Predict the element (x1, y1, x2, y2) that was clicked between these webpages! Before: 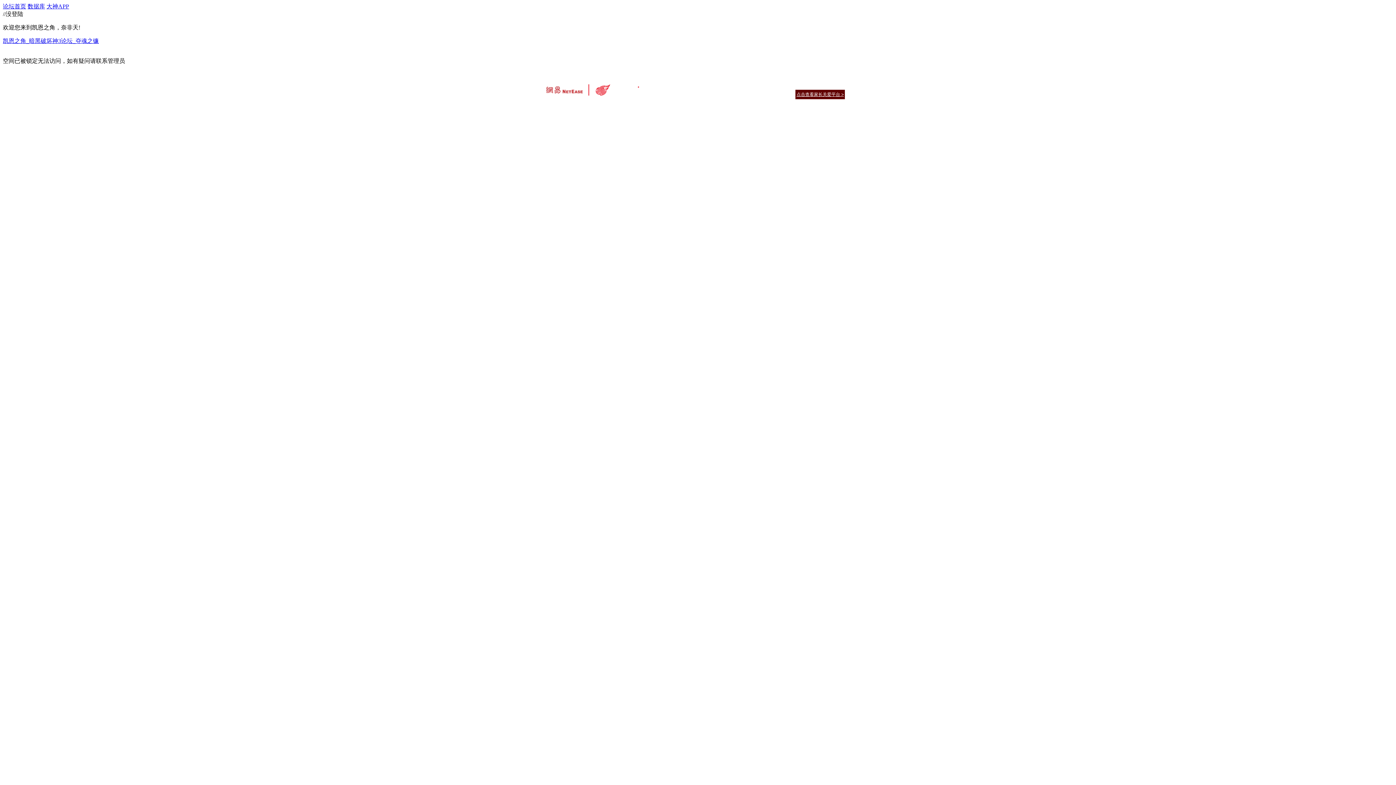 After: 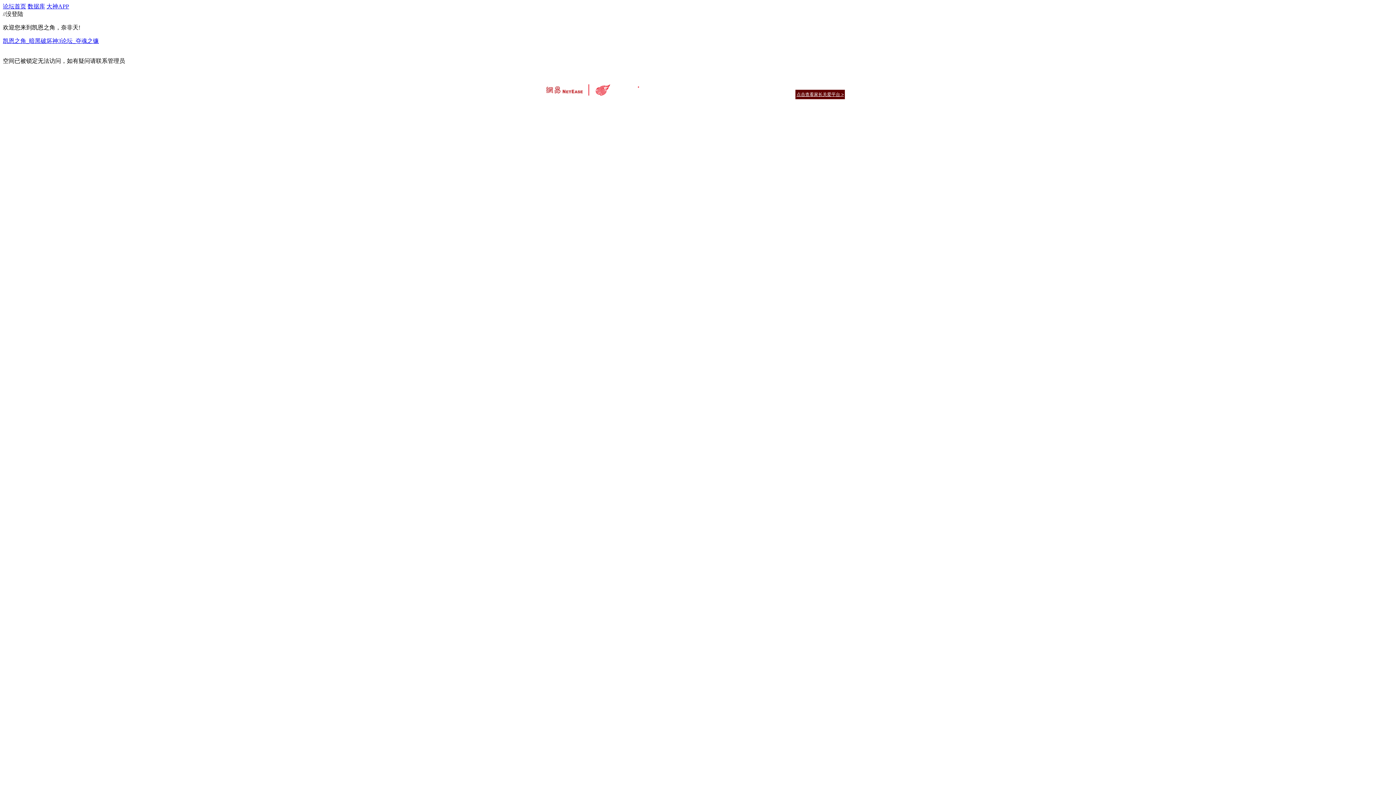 Action: label: 数据库 bbox: (27, 3, 45, 9)